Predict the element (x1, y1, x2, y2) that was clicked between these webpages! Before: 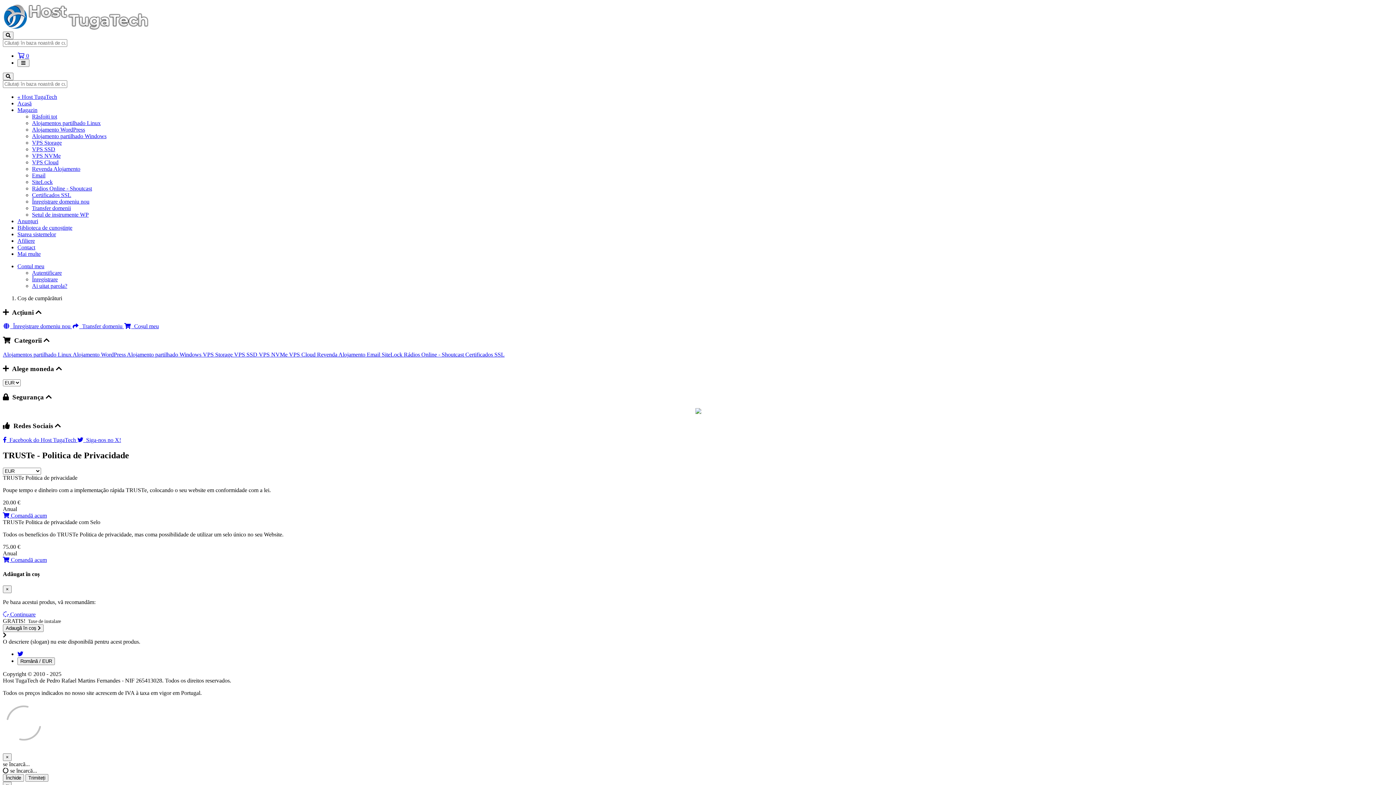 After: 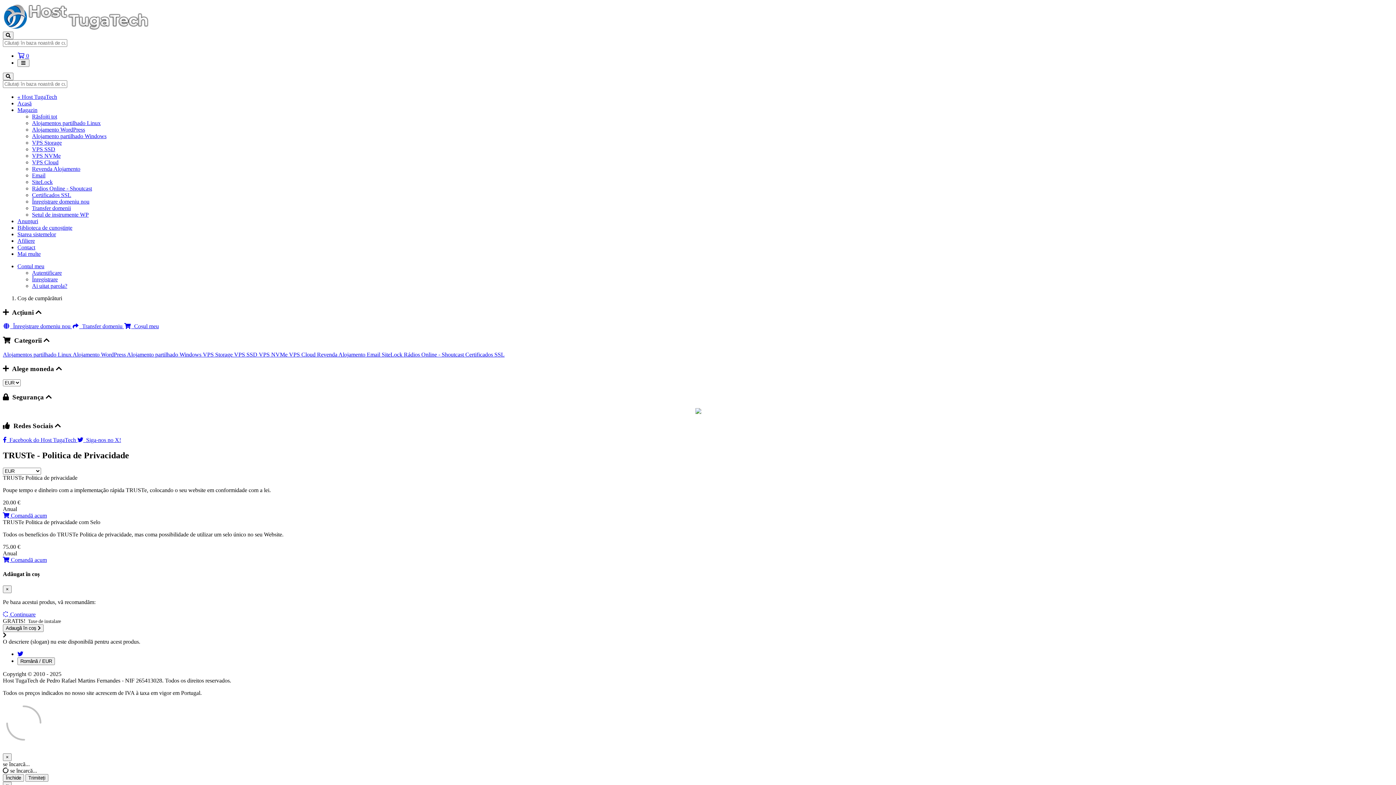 Action: label: Magazin bbox: (17, 106, 37, 113)